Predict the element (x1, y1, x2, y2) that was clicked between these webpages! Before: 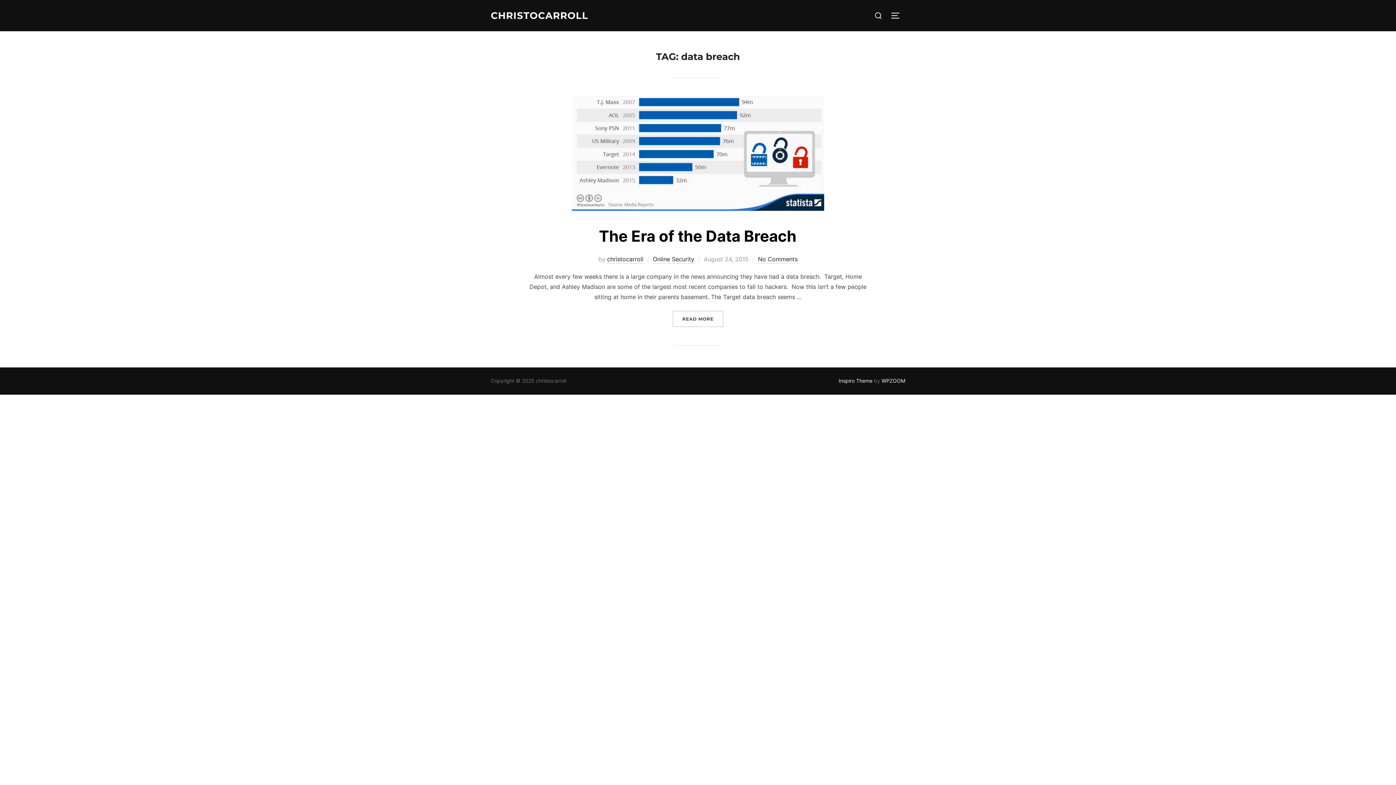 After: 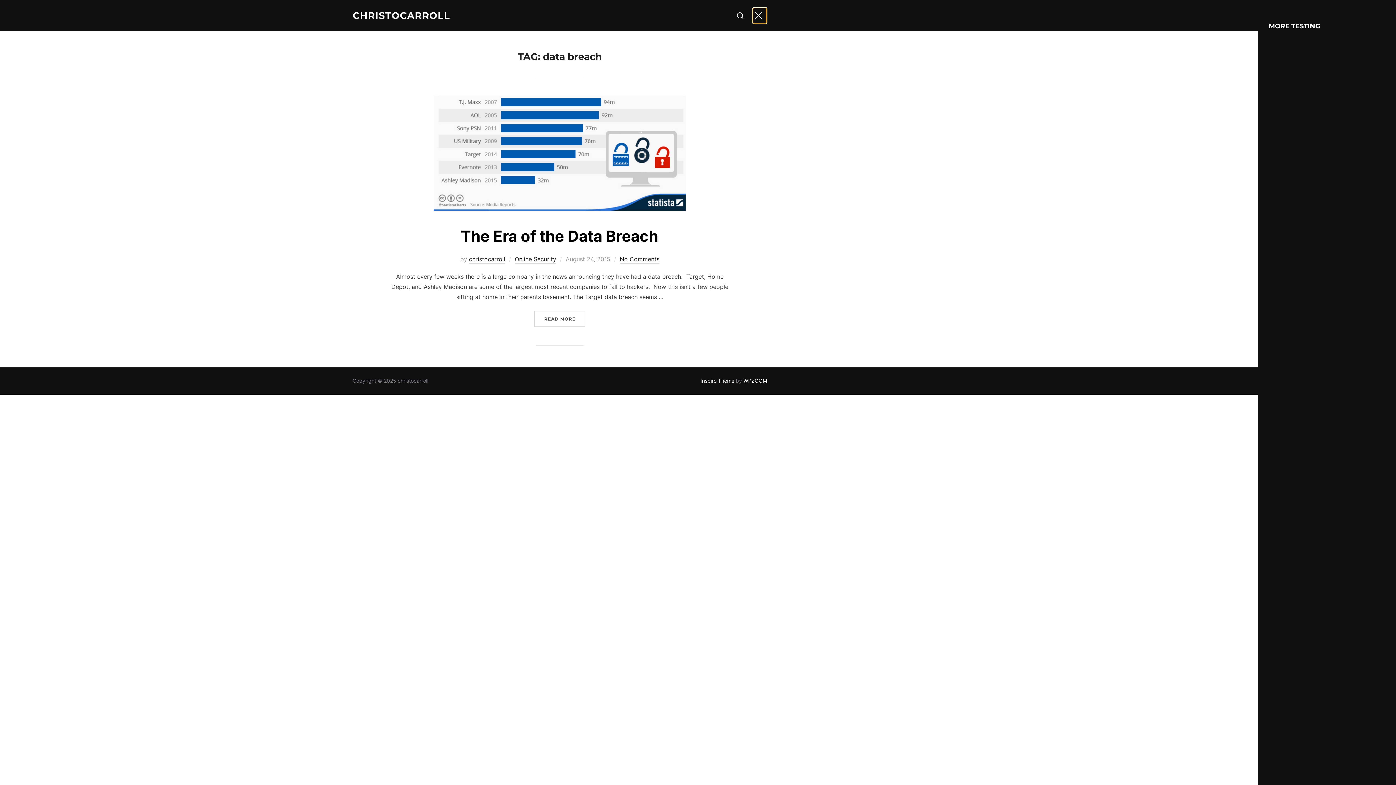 Action: label: TOGGLE SIDEBAR & NAVIGATION bbox: (890, 7, 905, 23)